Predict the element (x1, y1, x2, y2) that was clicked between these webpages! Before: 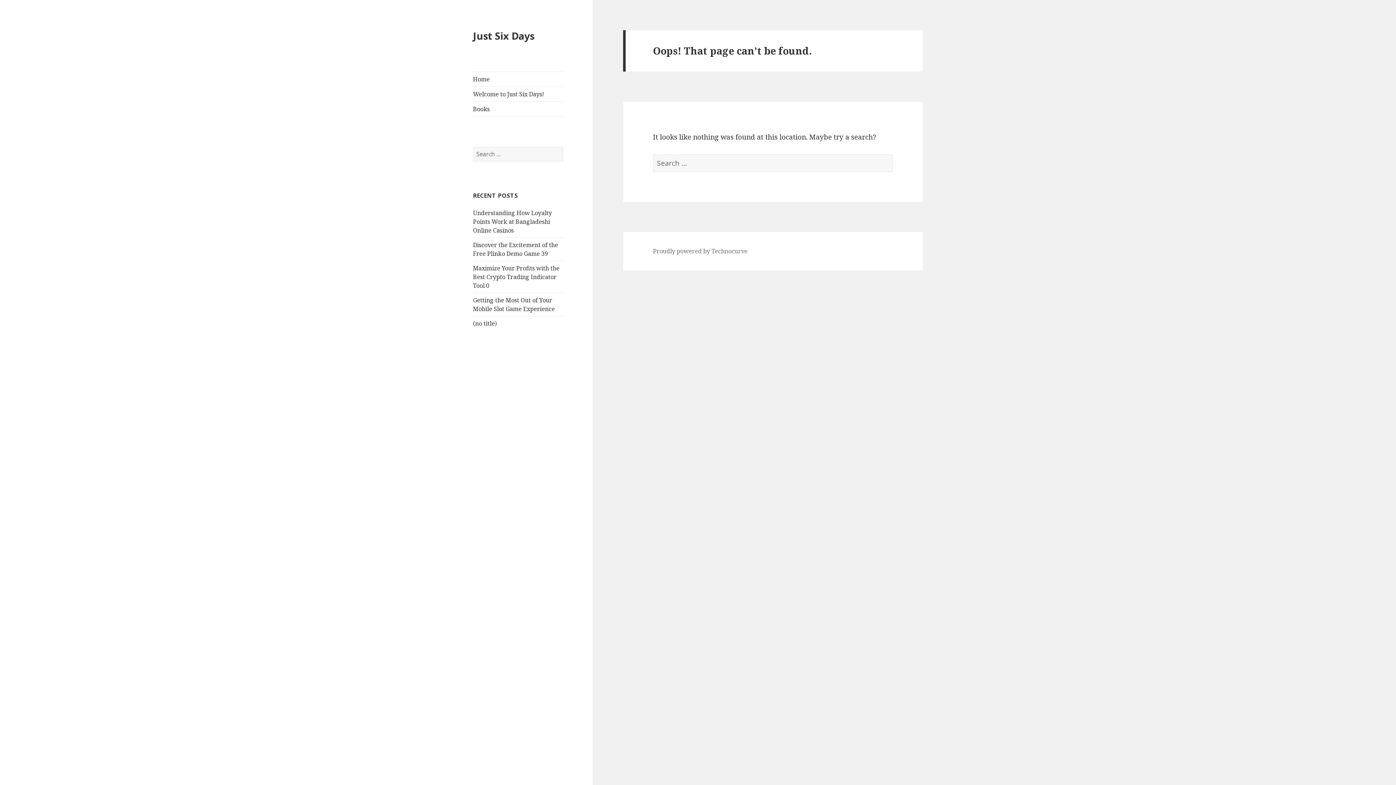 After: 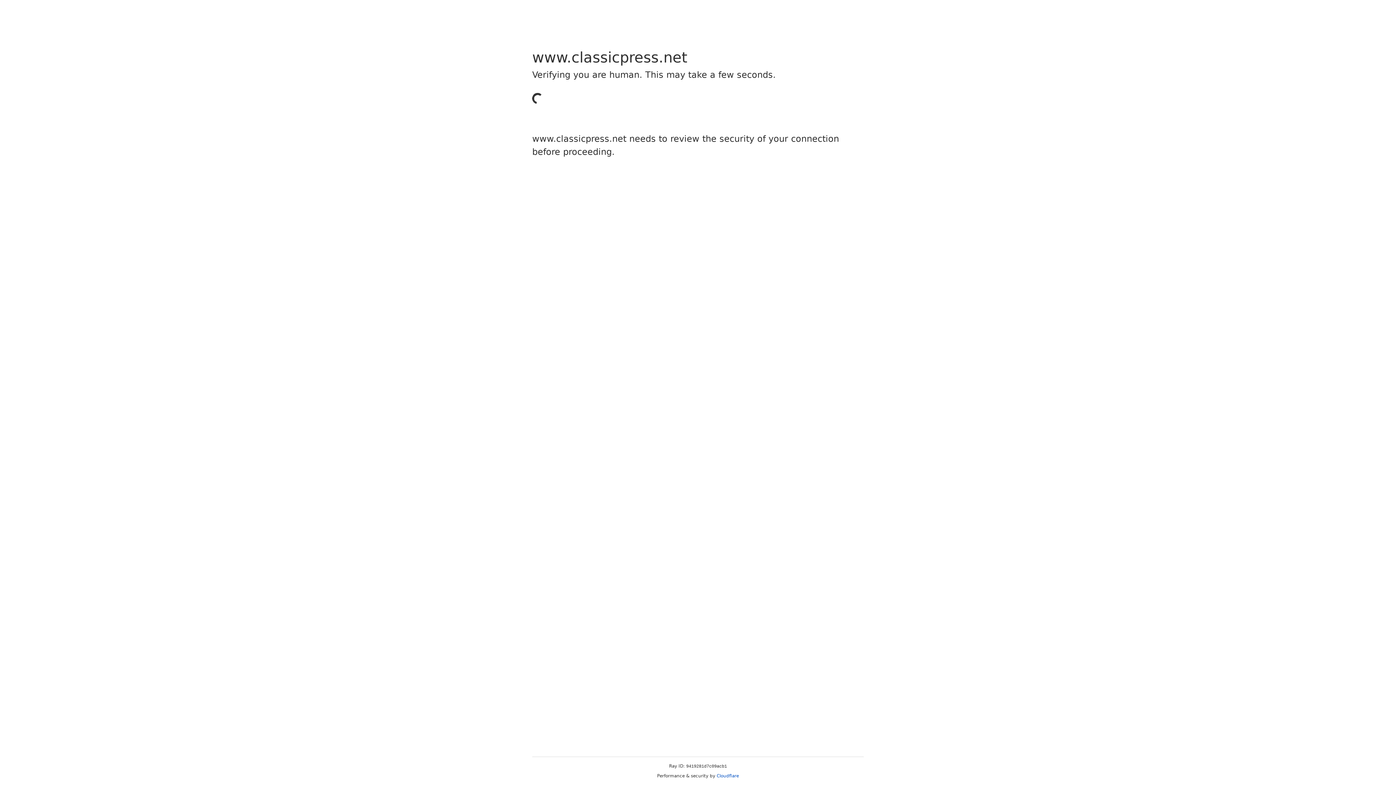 Action: label: Proudly powered by Technocurve bbox: (653, 247, 747, 255)